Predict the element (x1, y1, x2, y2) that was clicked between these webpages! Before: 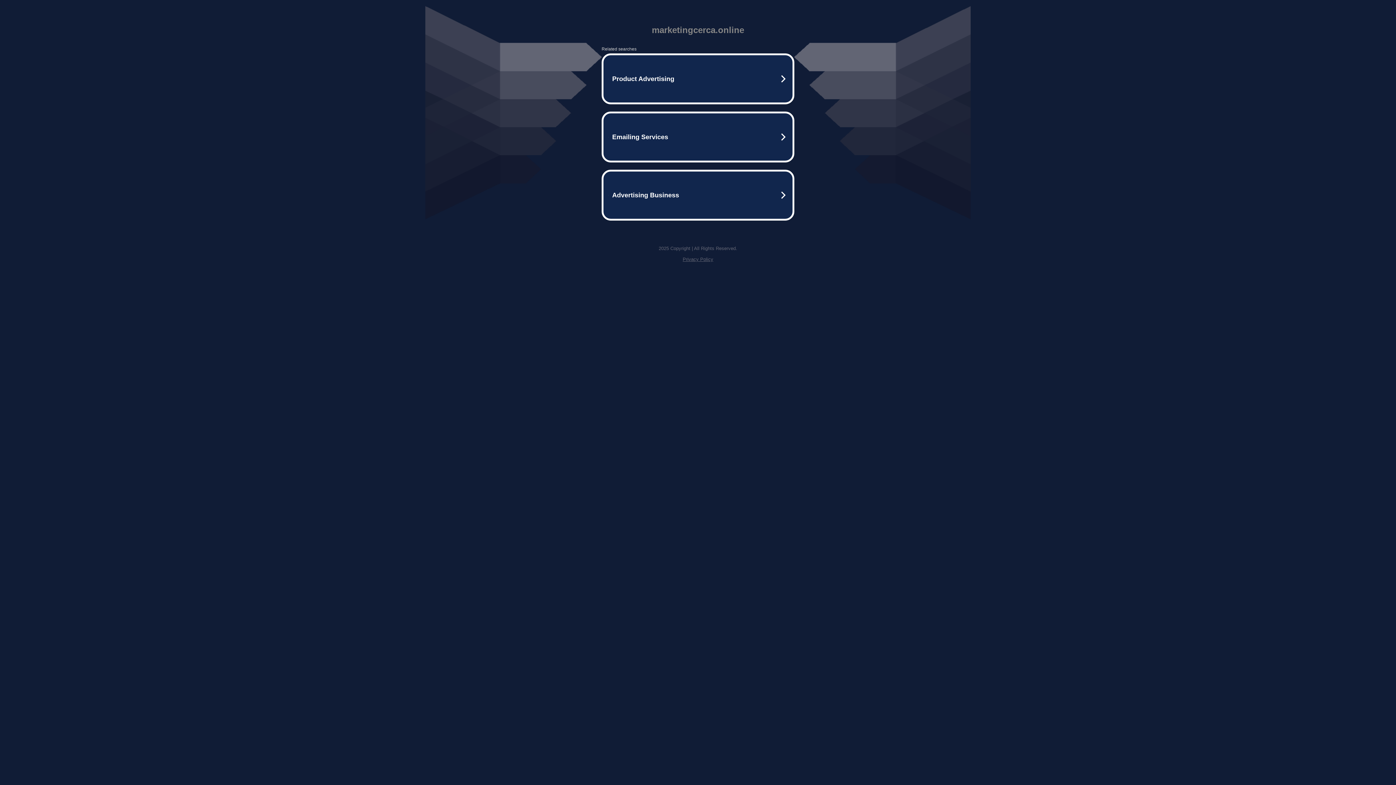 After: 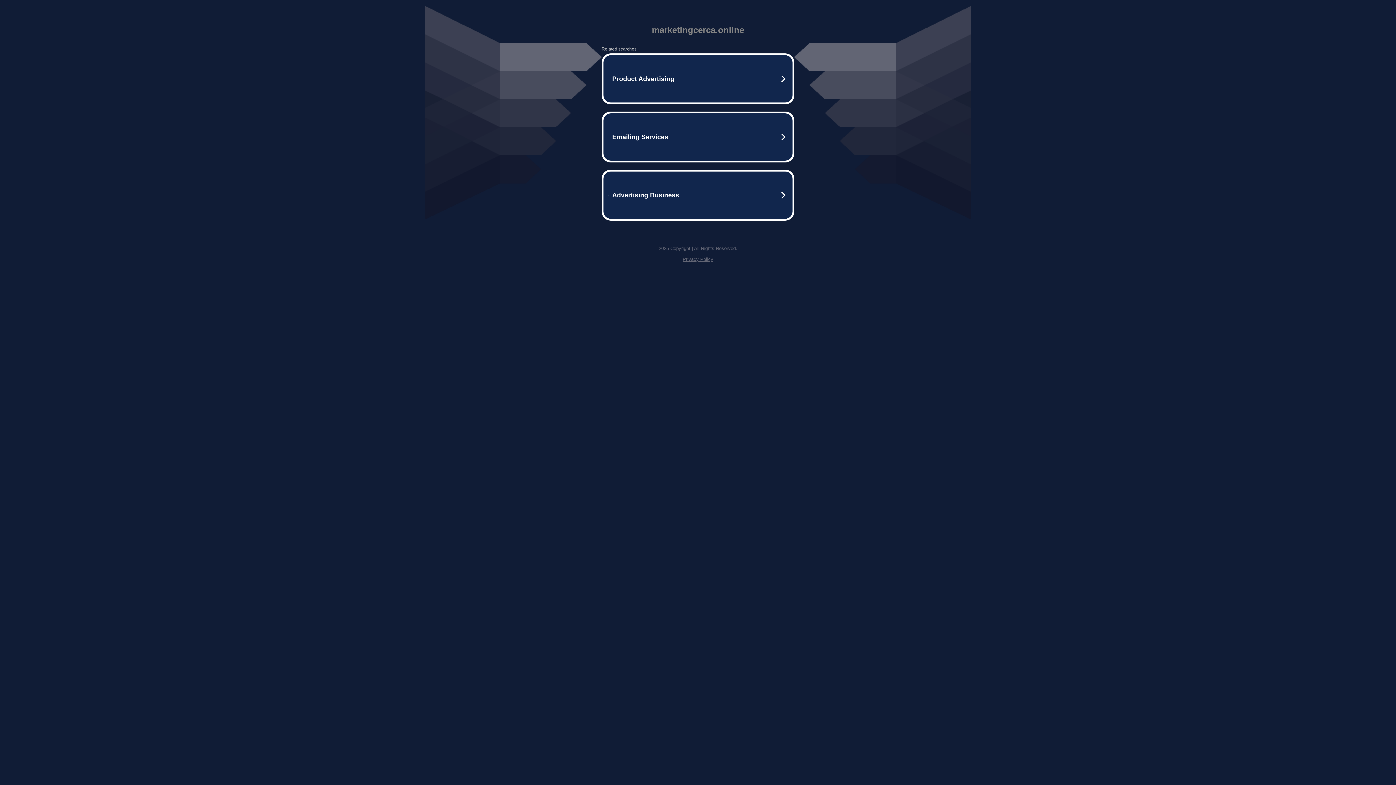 Action: bbox: (682, 256, 713, 262) label: Privacy Policy